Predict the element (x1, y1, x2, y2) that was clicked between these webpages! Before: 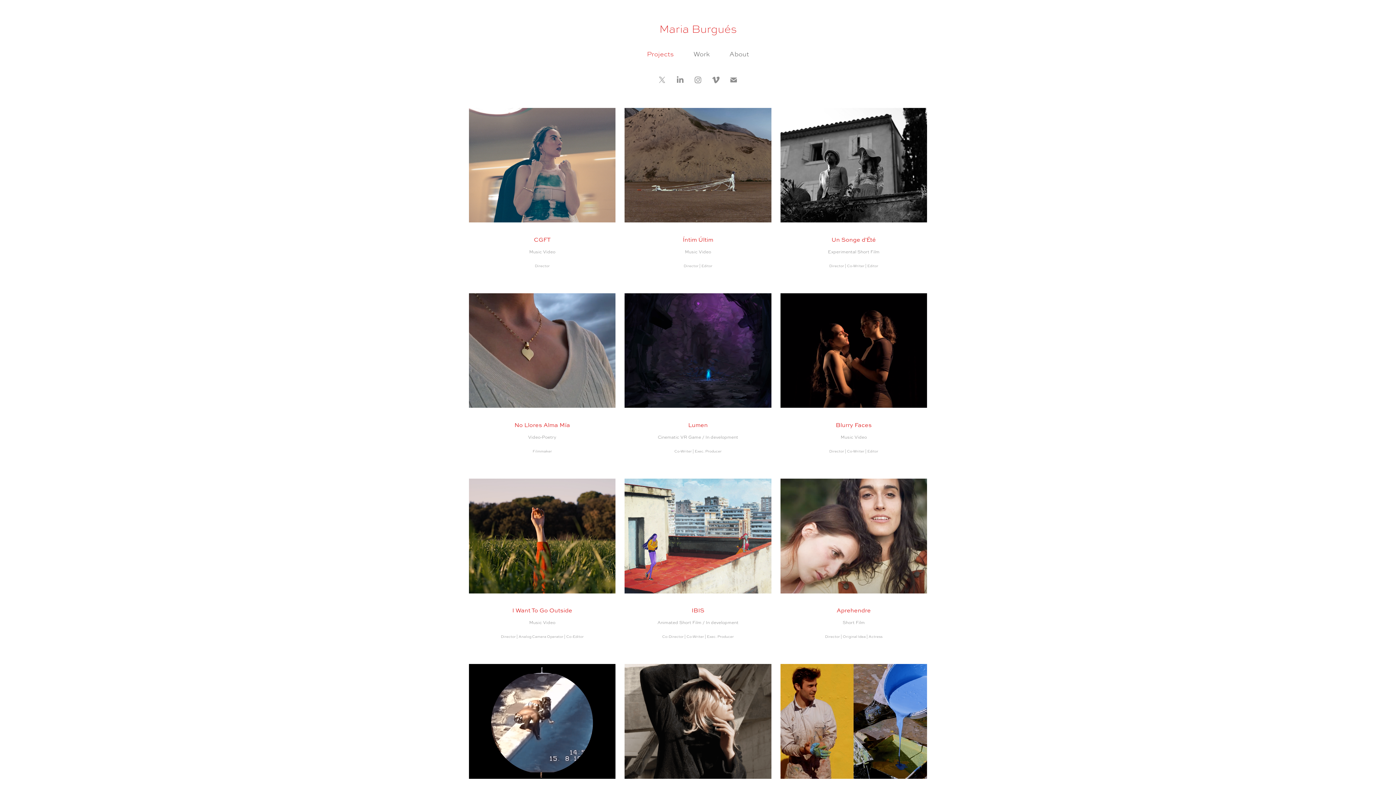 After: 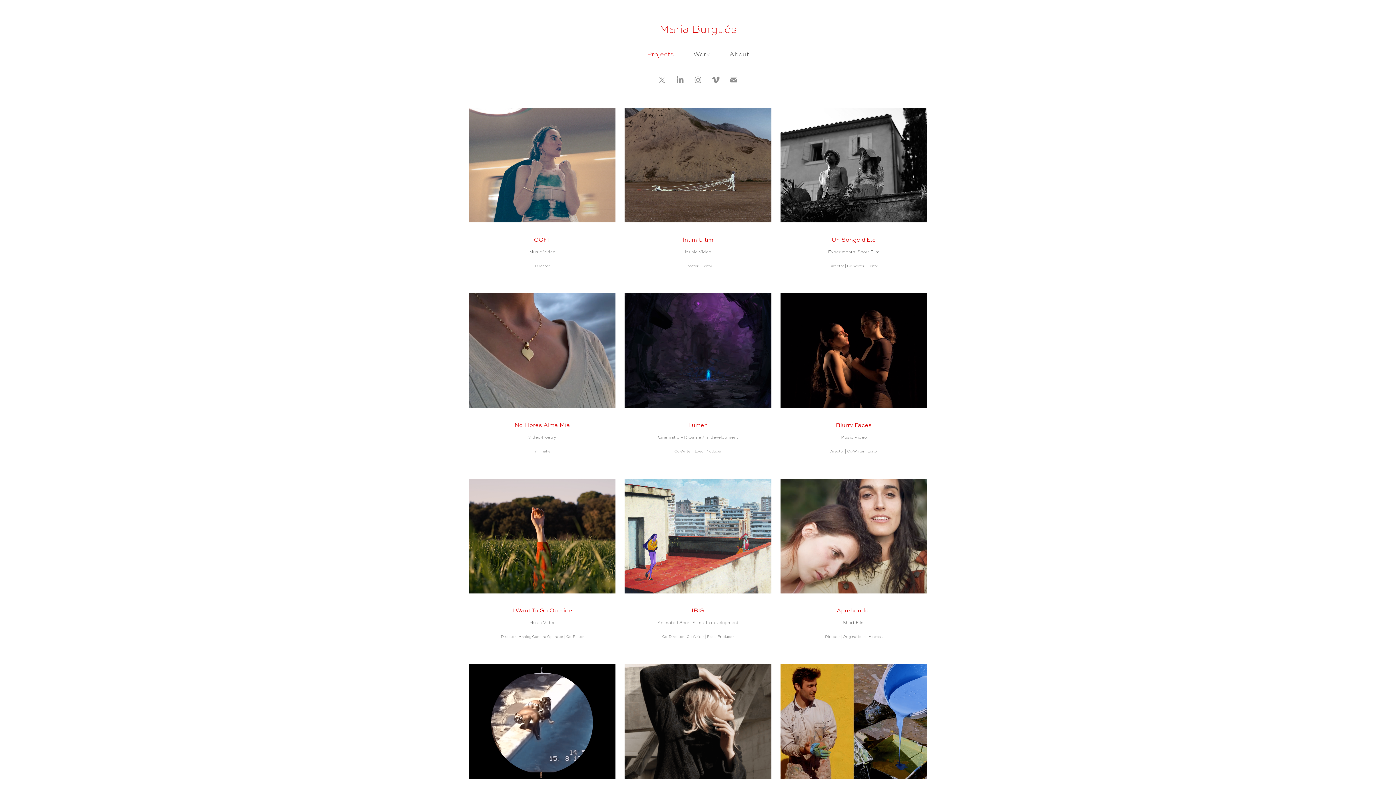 Action: label: Maria Burgués bbox: (659, 21, 736, 36)